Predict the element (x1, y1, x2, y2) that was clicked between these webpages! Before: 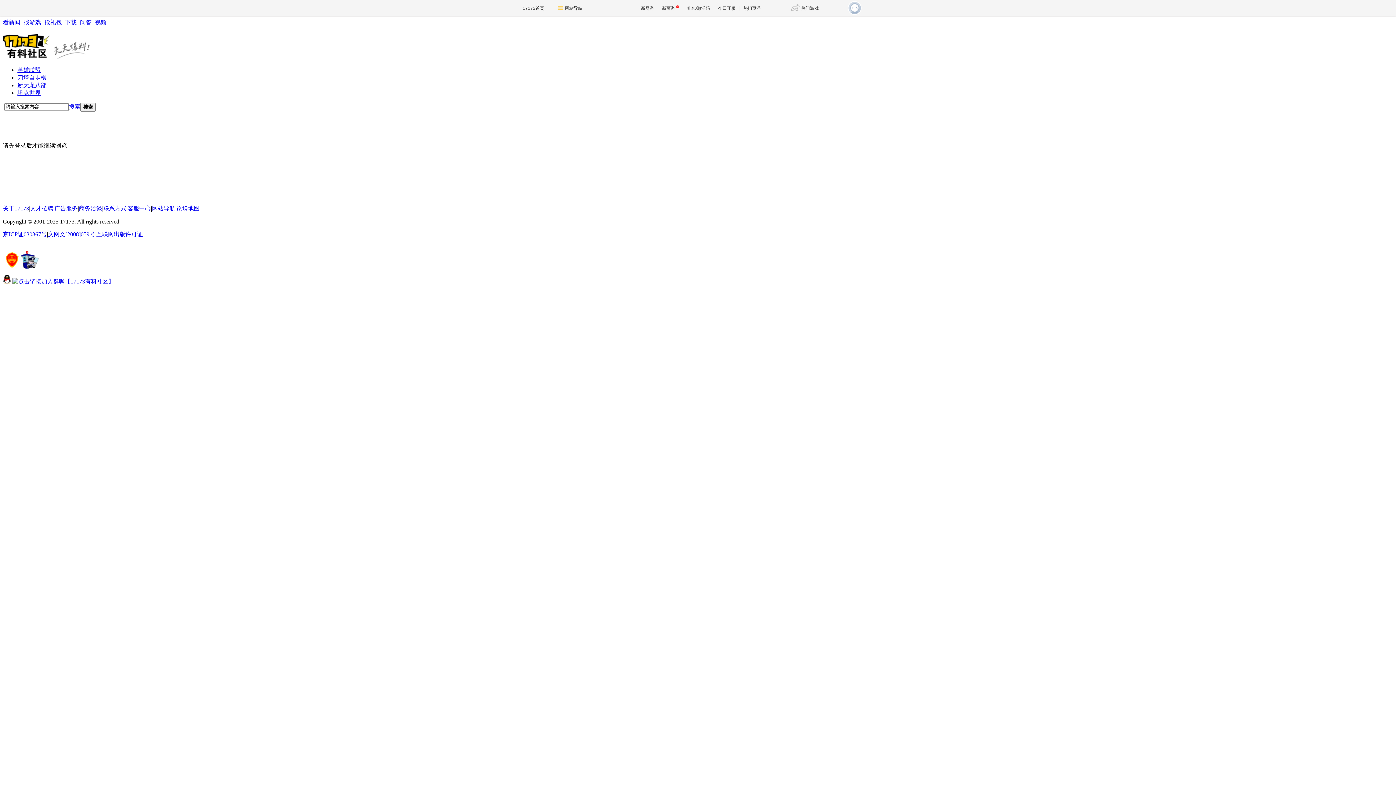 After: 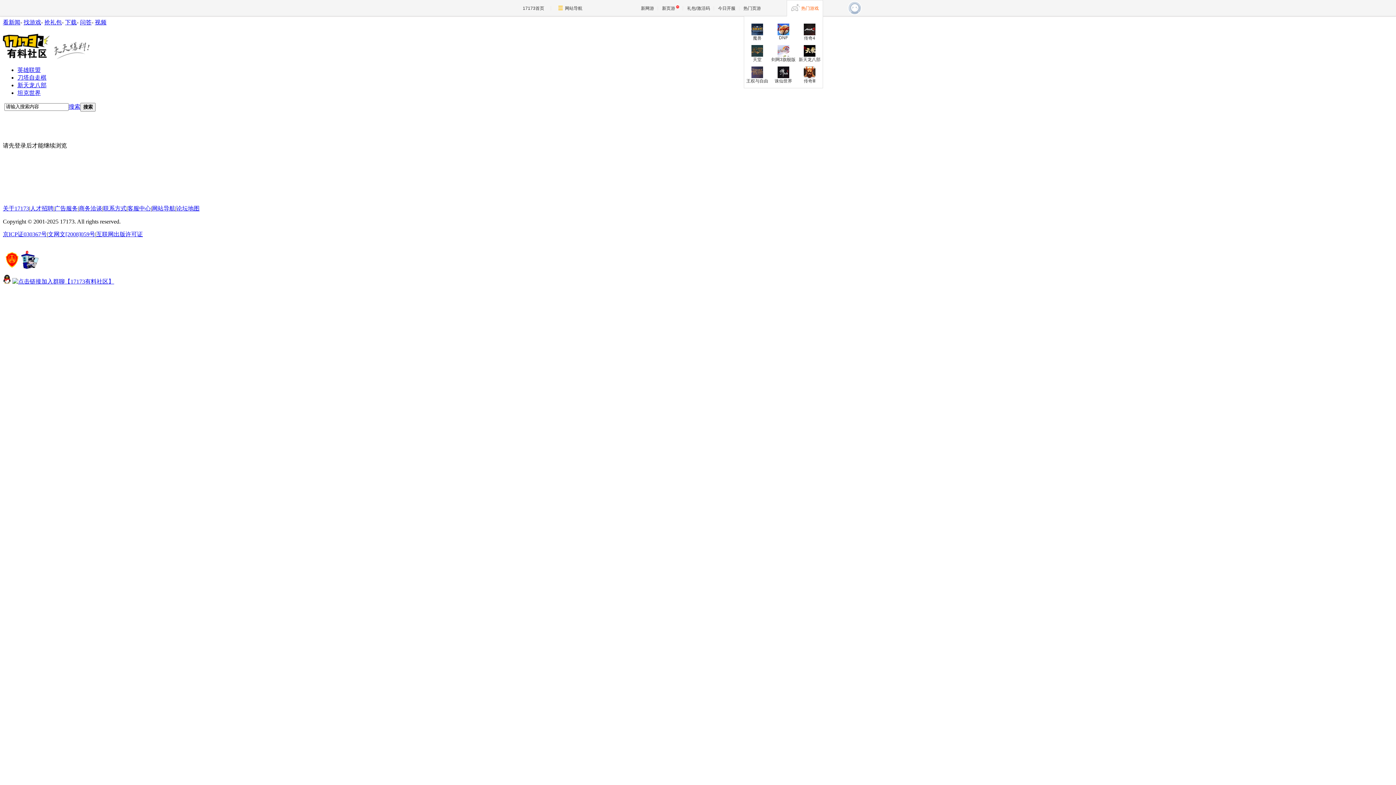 Action: bbox: (786, 0, 823, 16) label: 热门游戏